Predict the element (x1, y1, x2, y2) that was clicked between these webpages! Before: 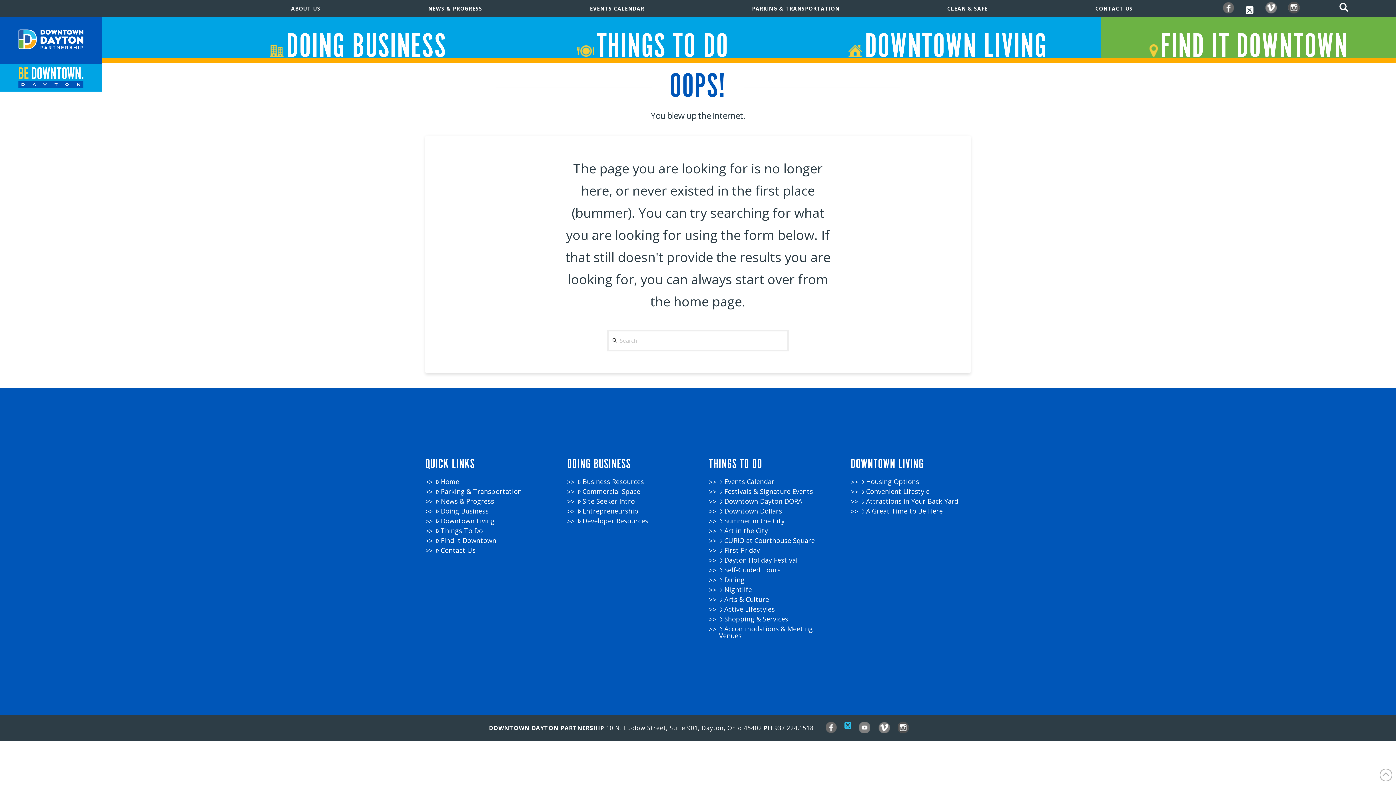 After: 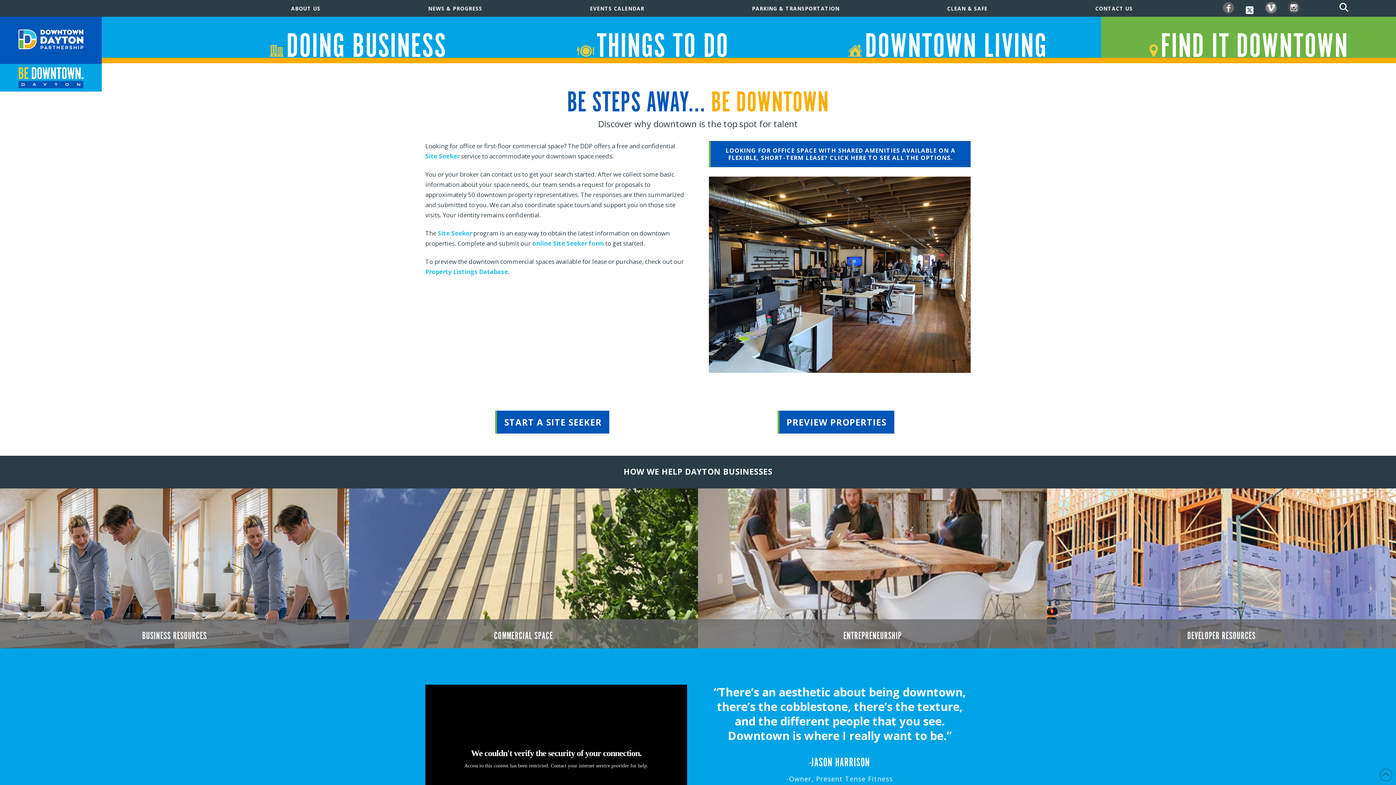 Action: label: Commercial Space bbox: (577, 488, 687, 495)